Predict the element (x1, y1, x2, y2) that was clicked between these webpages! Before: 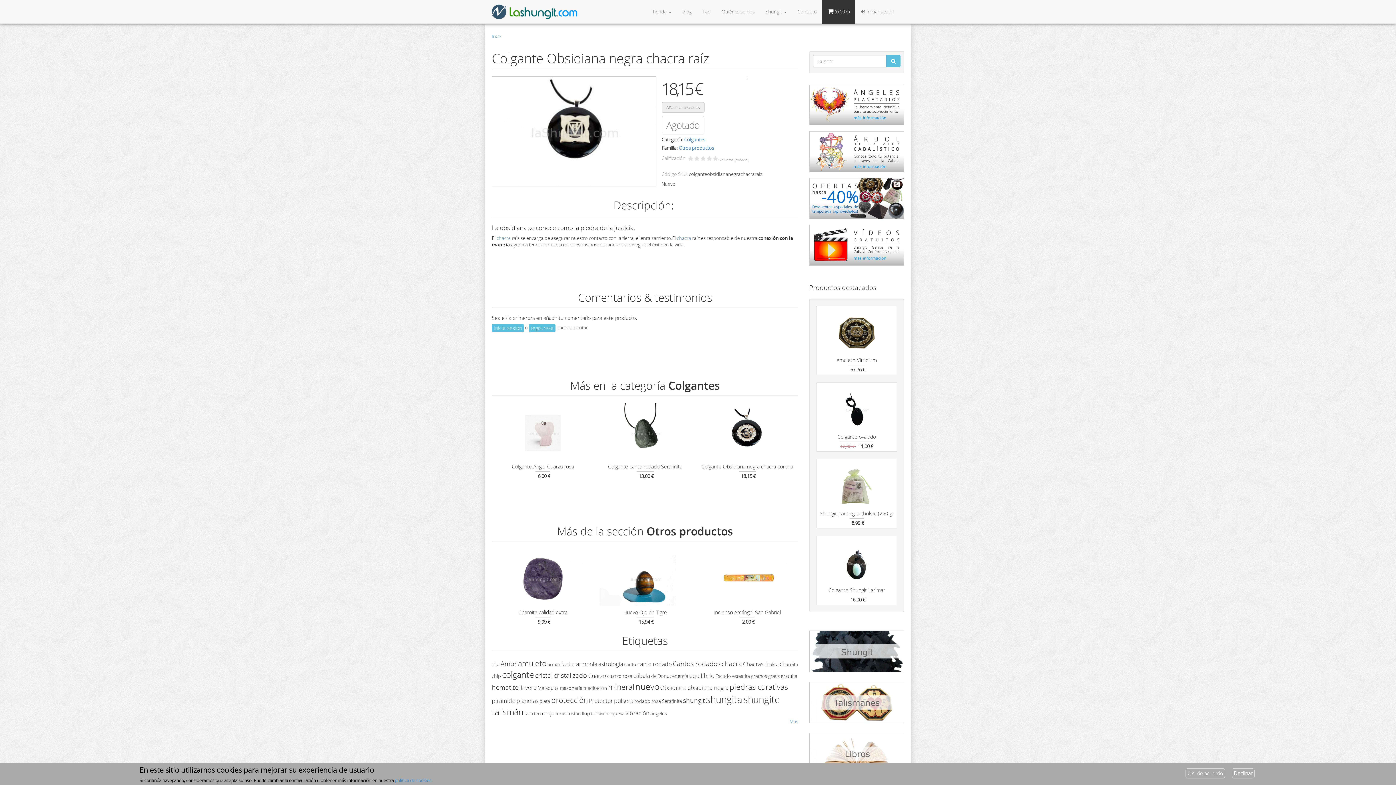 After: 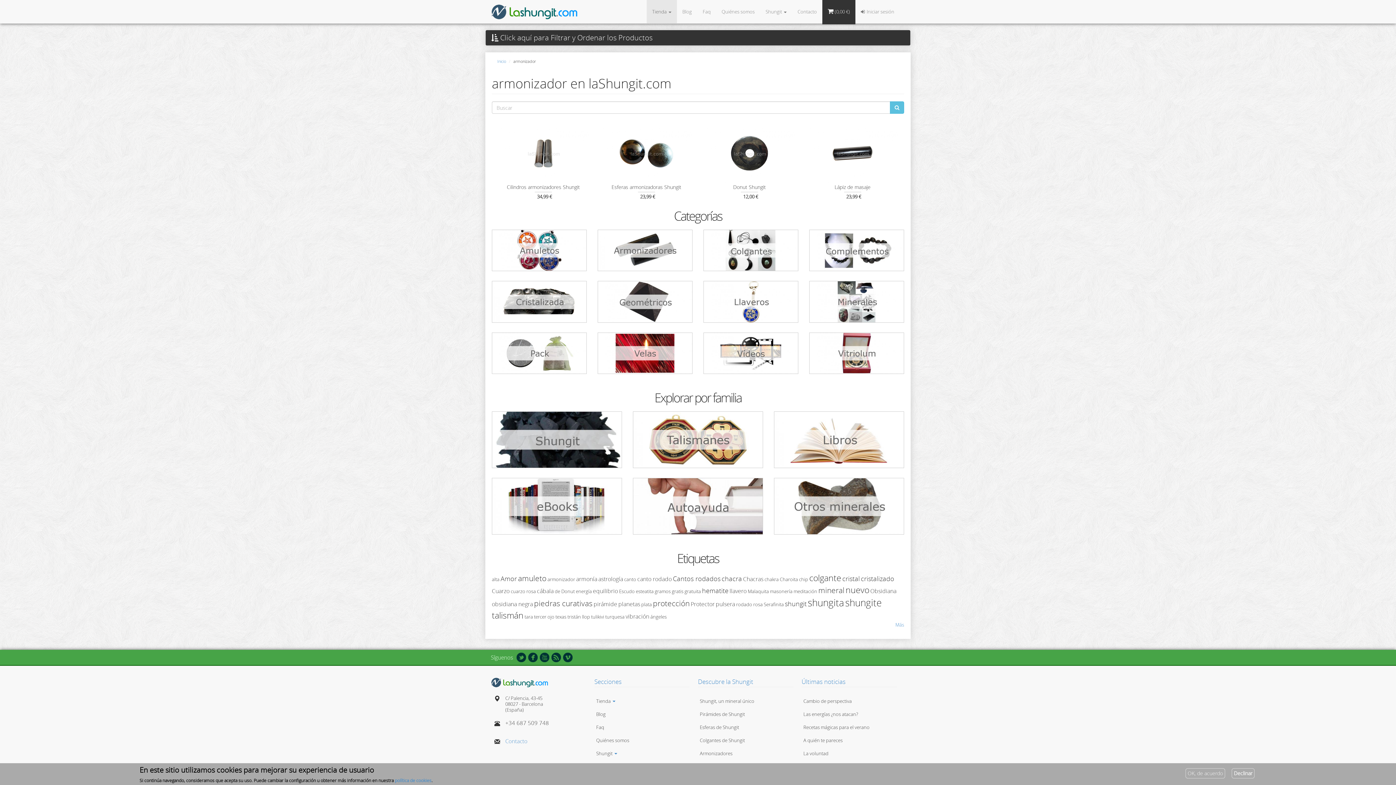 Action: label: armonizador bbox: (547, 661, 575, 667)